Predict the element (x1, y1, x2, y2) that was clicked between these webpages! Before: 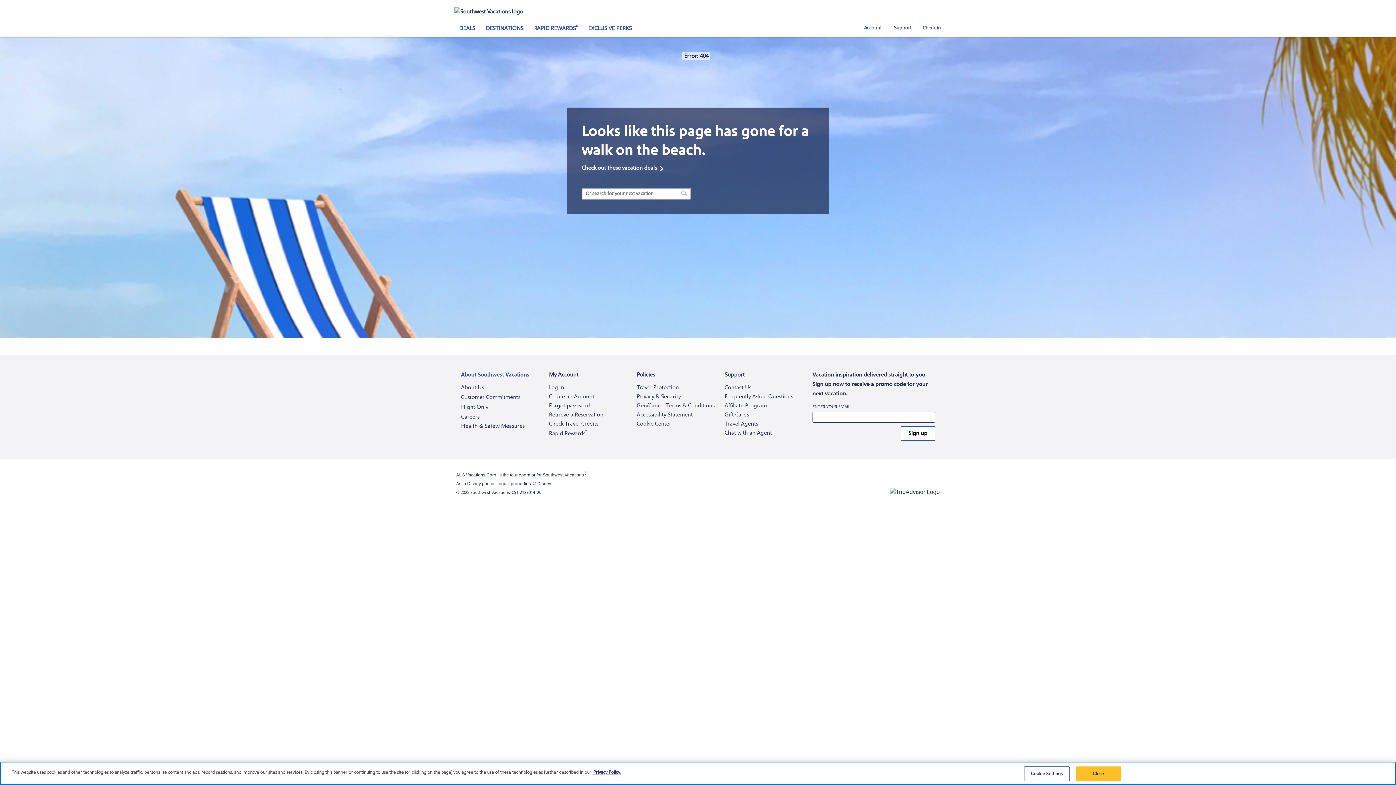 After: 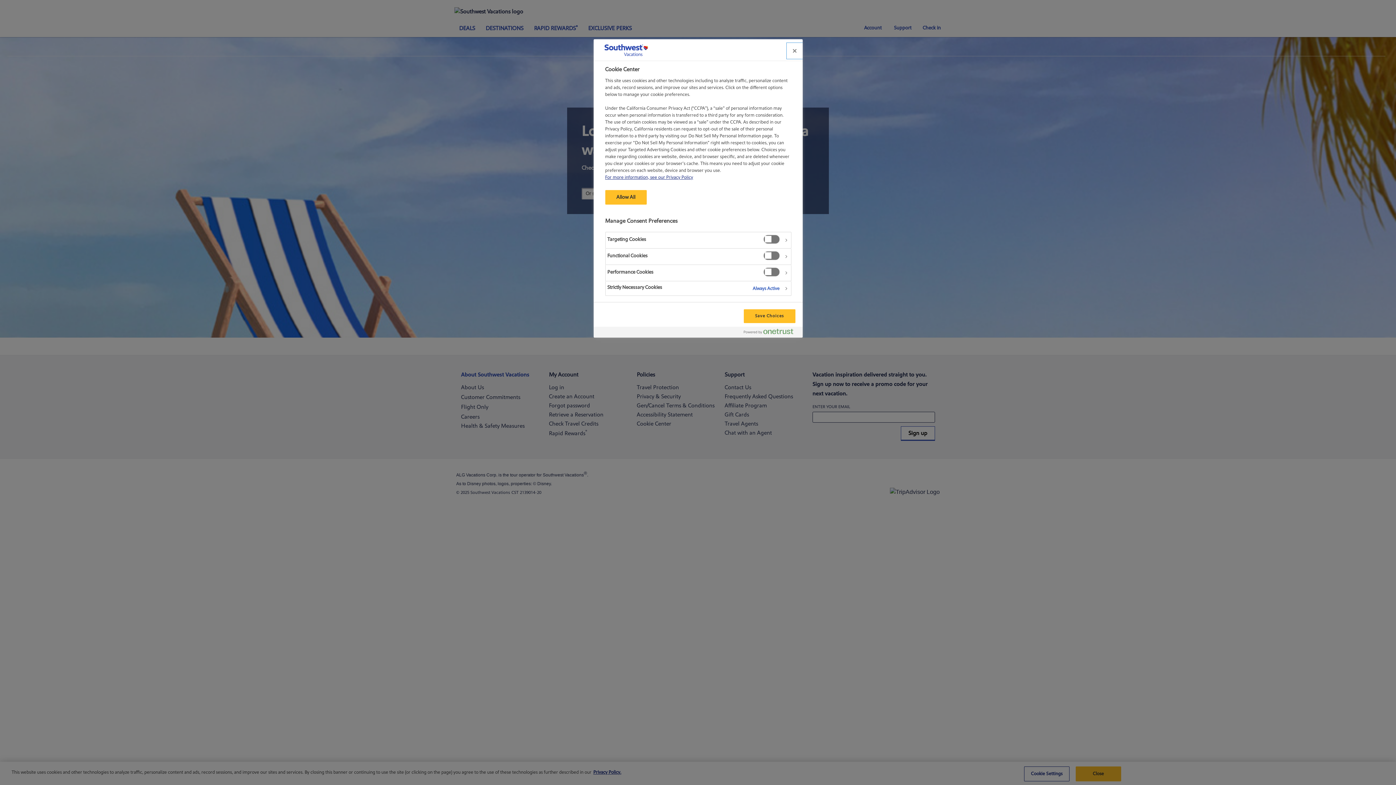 Action: bbox: (1024, 766, 1069, 781) label: Cookie Settings